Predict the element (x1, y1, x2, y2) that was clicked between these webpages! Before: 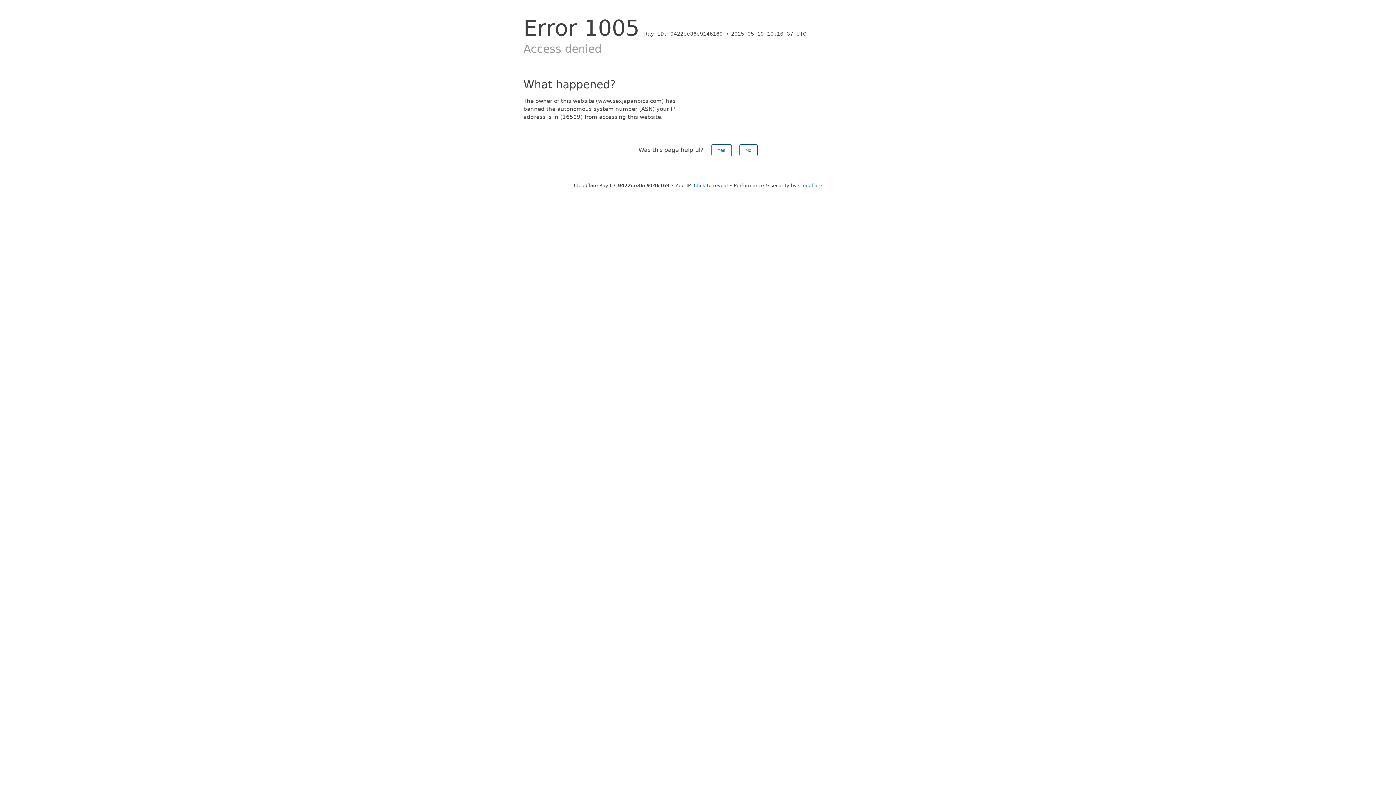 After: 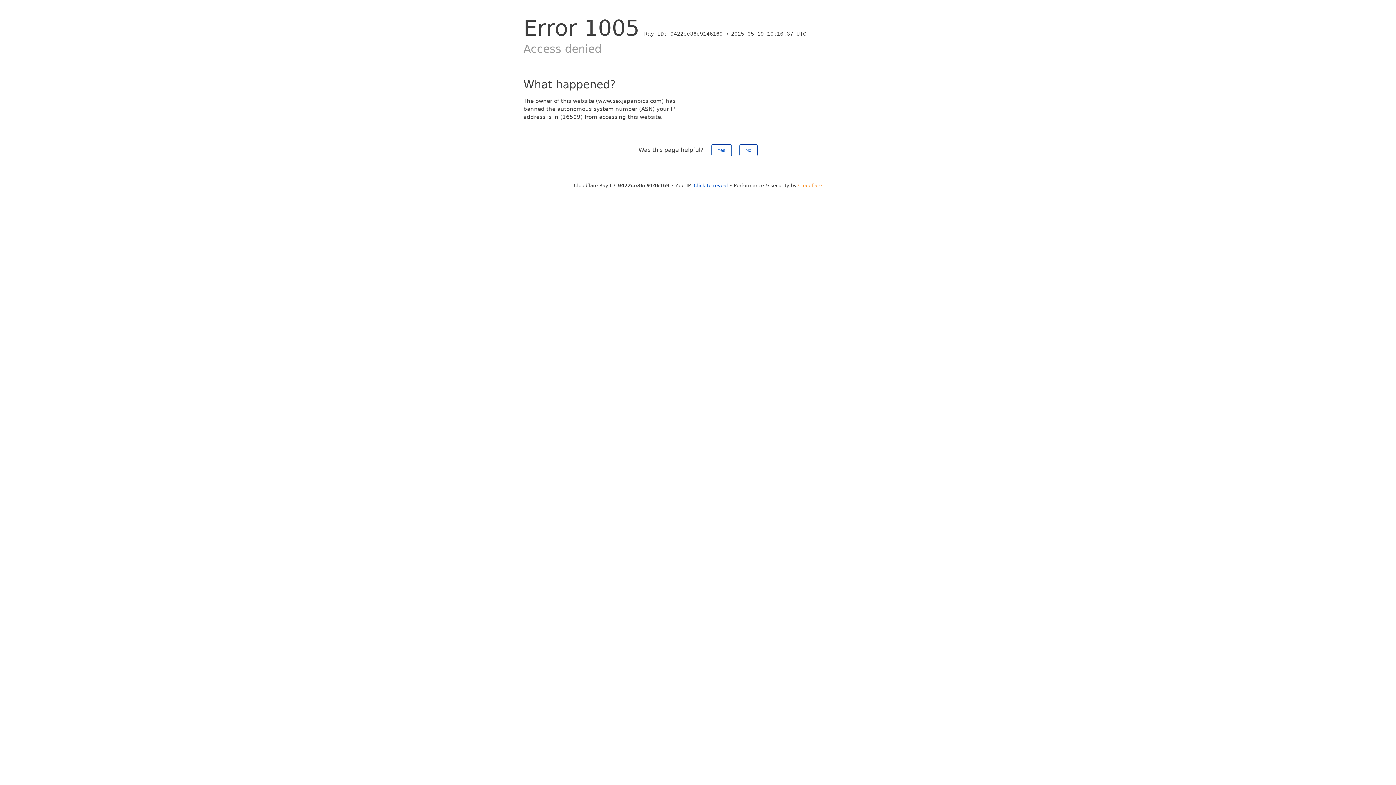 Action: bbox: (798, 182, 822, 188) label: Cloudflare